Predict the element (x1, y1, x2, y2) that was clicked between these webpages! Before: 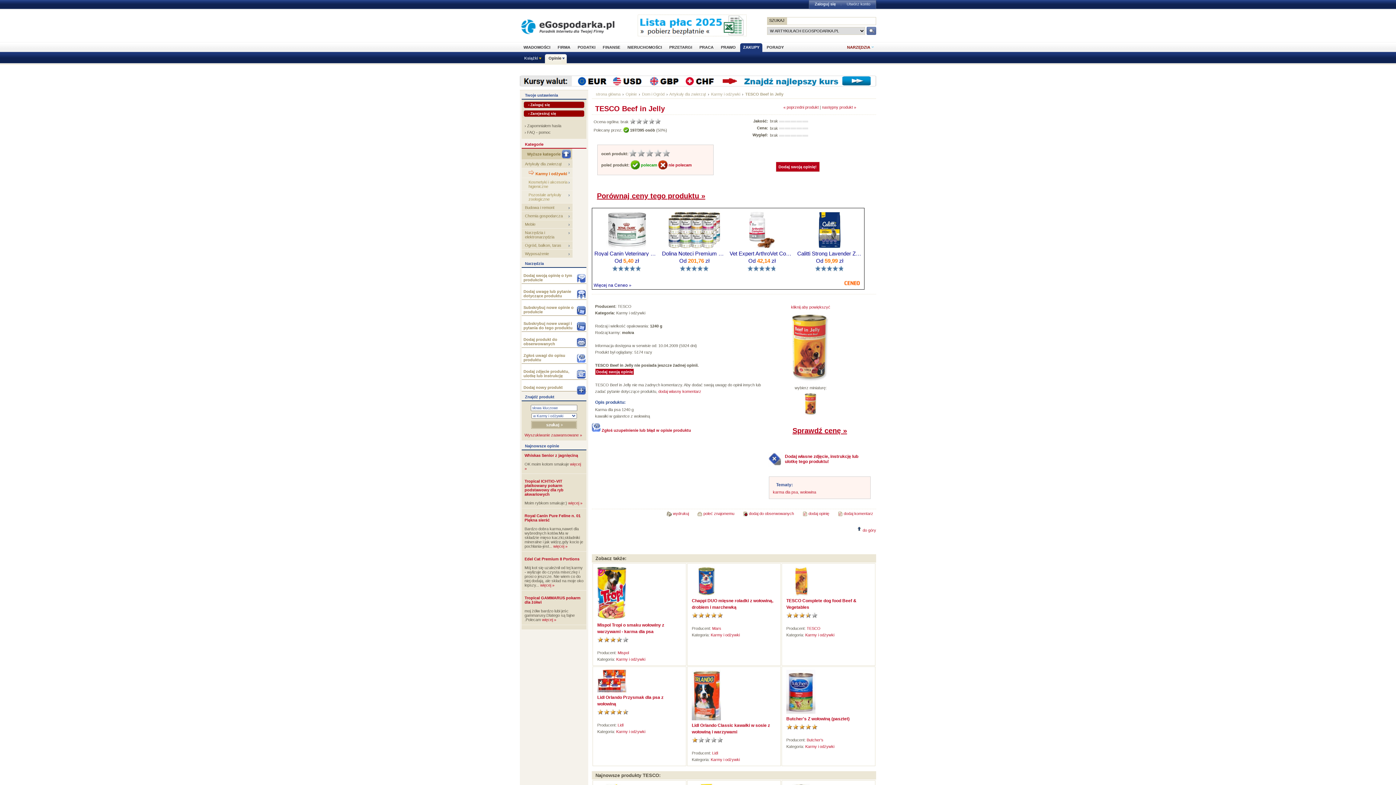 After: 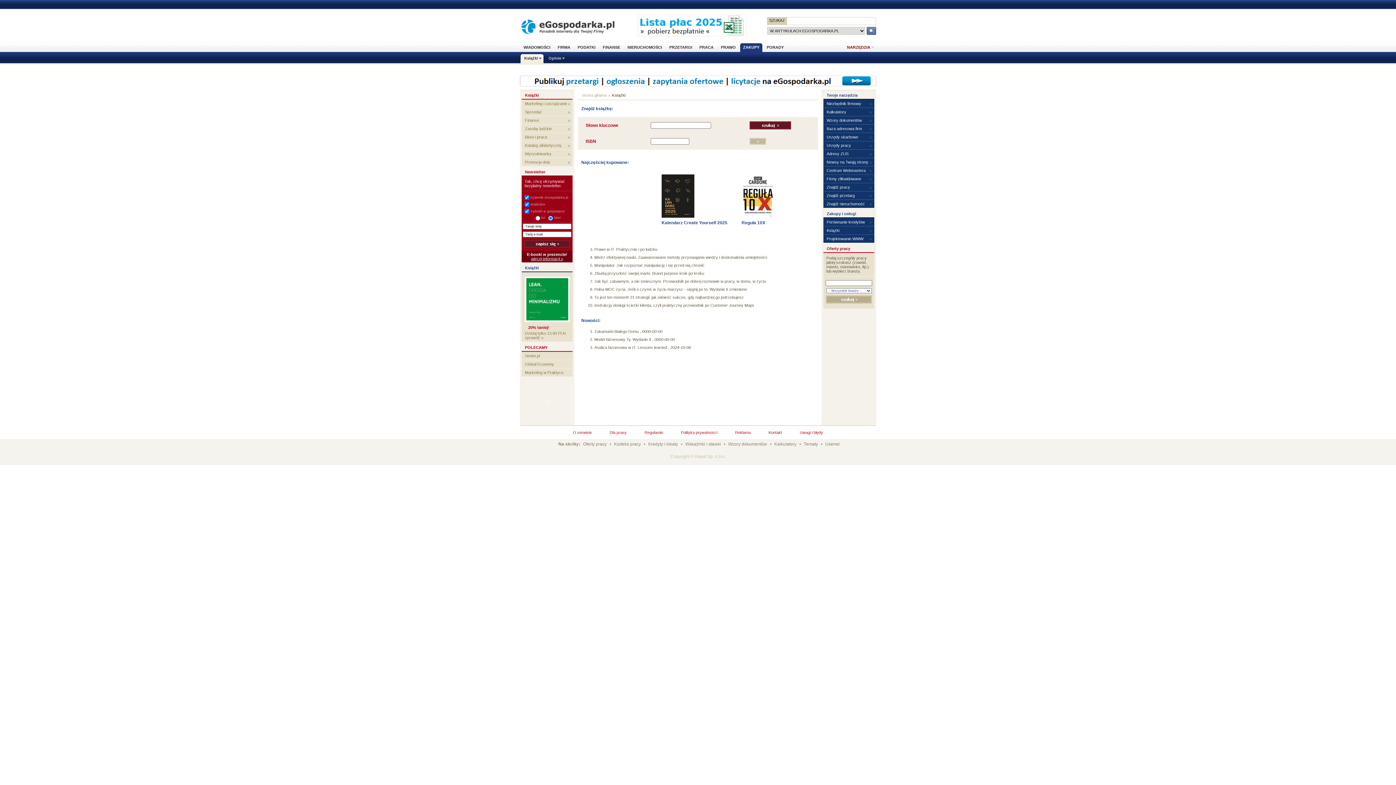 Action: bbox: (520, 54, 543, 65) label: Książki